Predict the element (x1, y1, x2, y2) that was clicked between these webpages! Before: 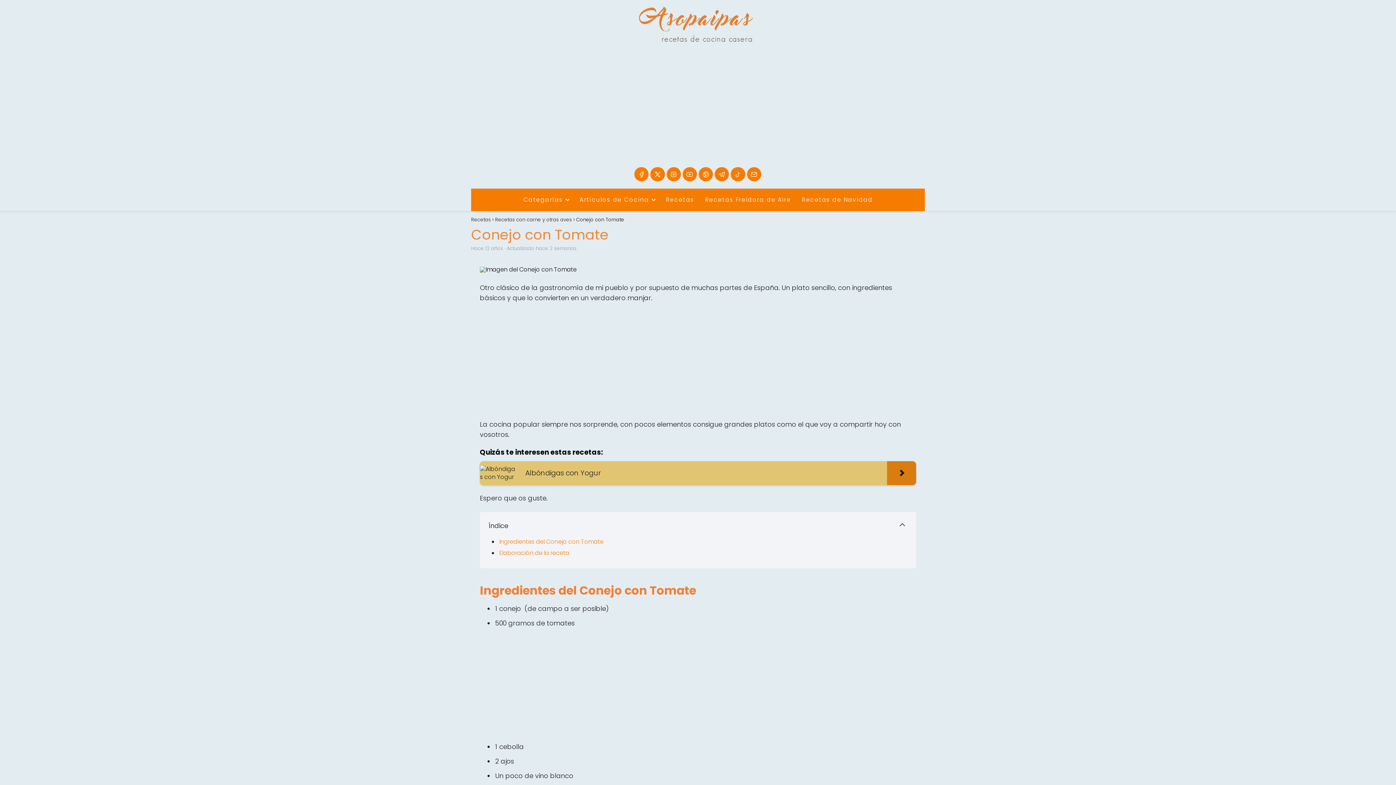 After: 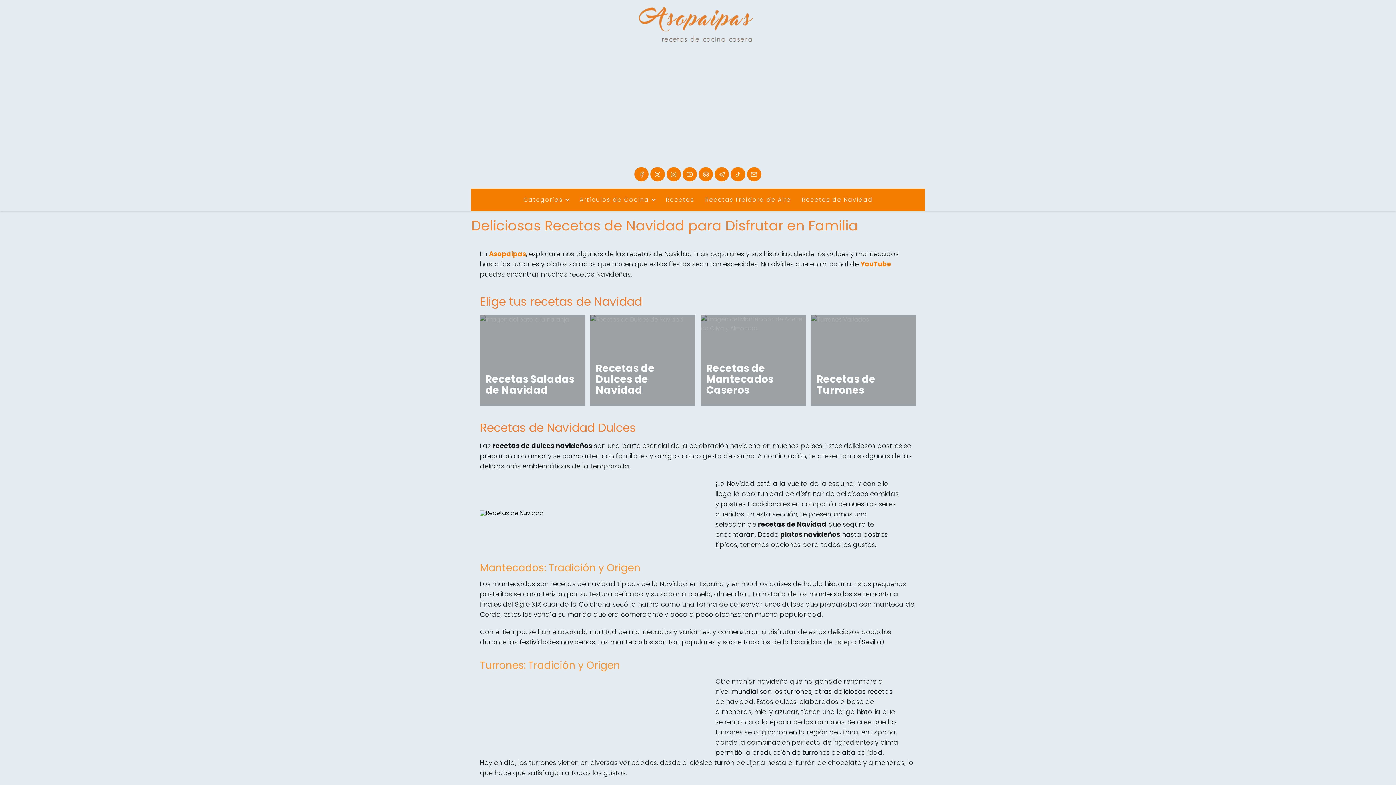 Action: label: Recetas de Navidad bbox: (802, 195, 872, 204)